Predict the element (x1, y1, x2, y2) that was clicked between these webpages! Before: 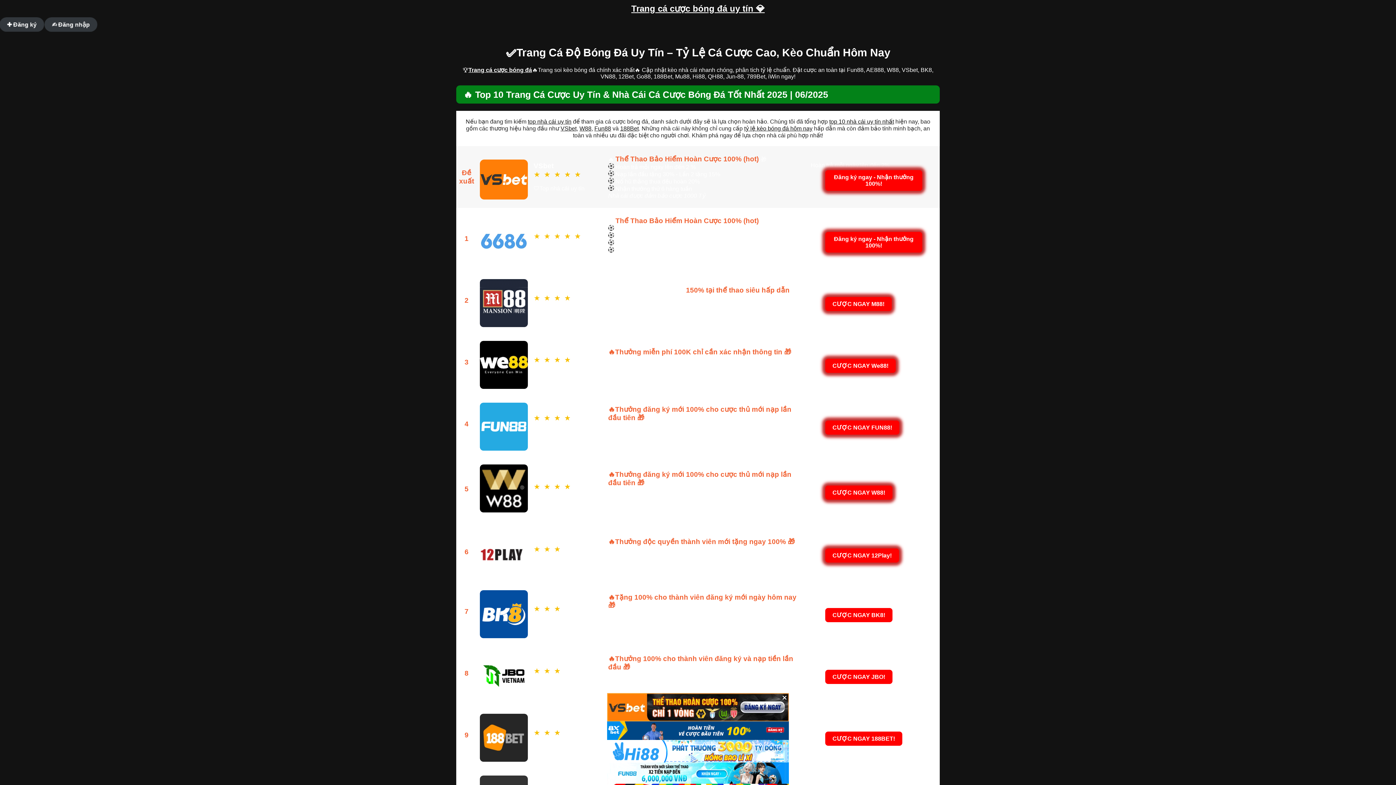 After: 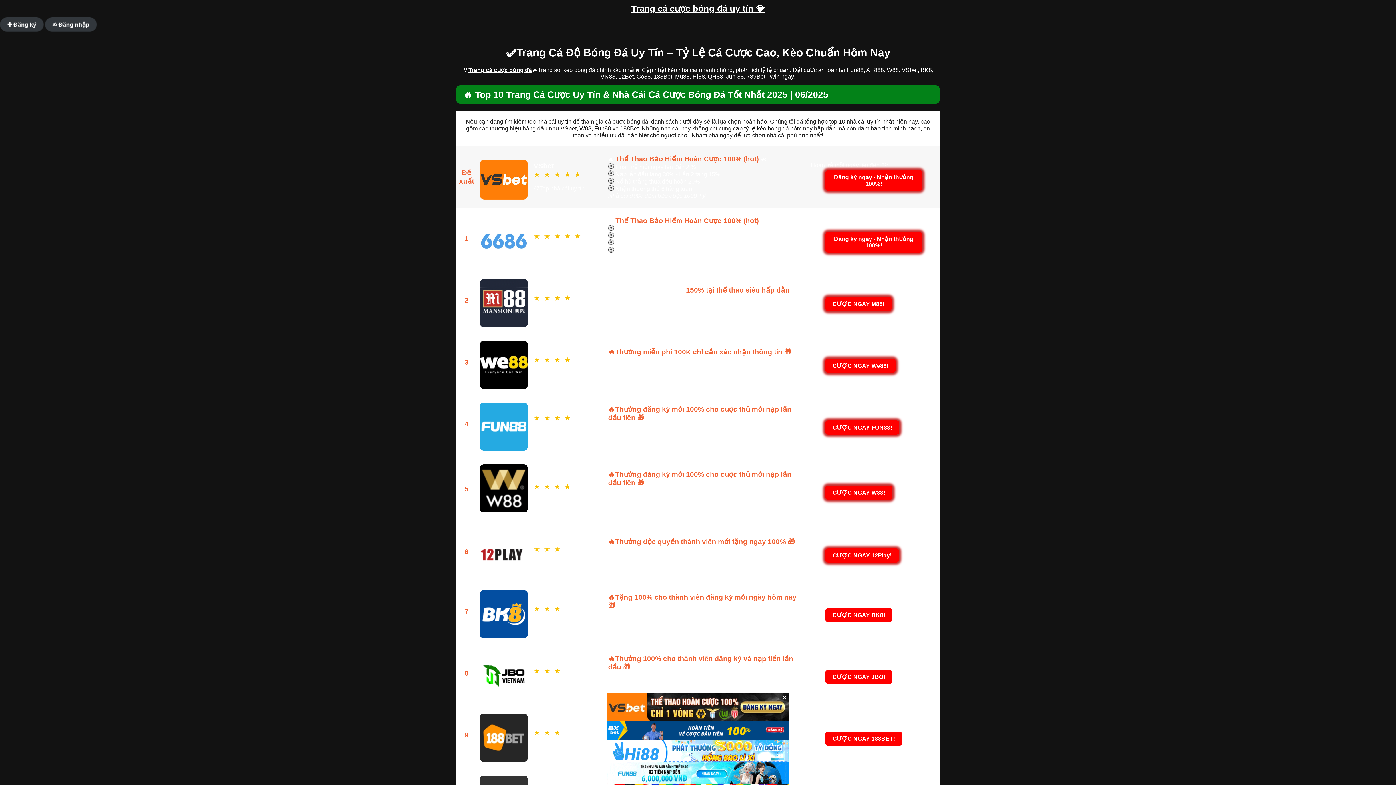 Action: label: Trang cá cược bóng đá bbox: (468, 66, 532, 73)